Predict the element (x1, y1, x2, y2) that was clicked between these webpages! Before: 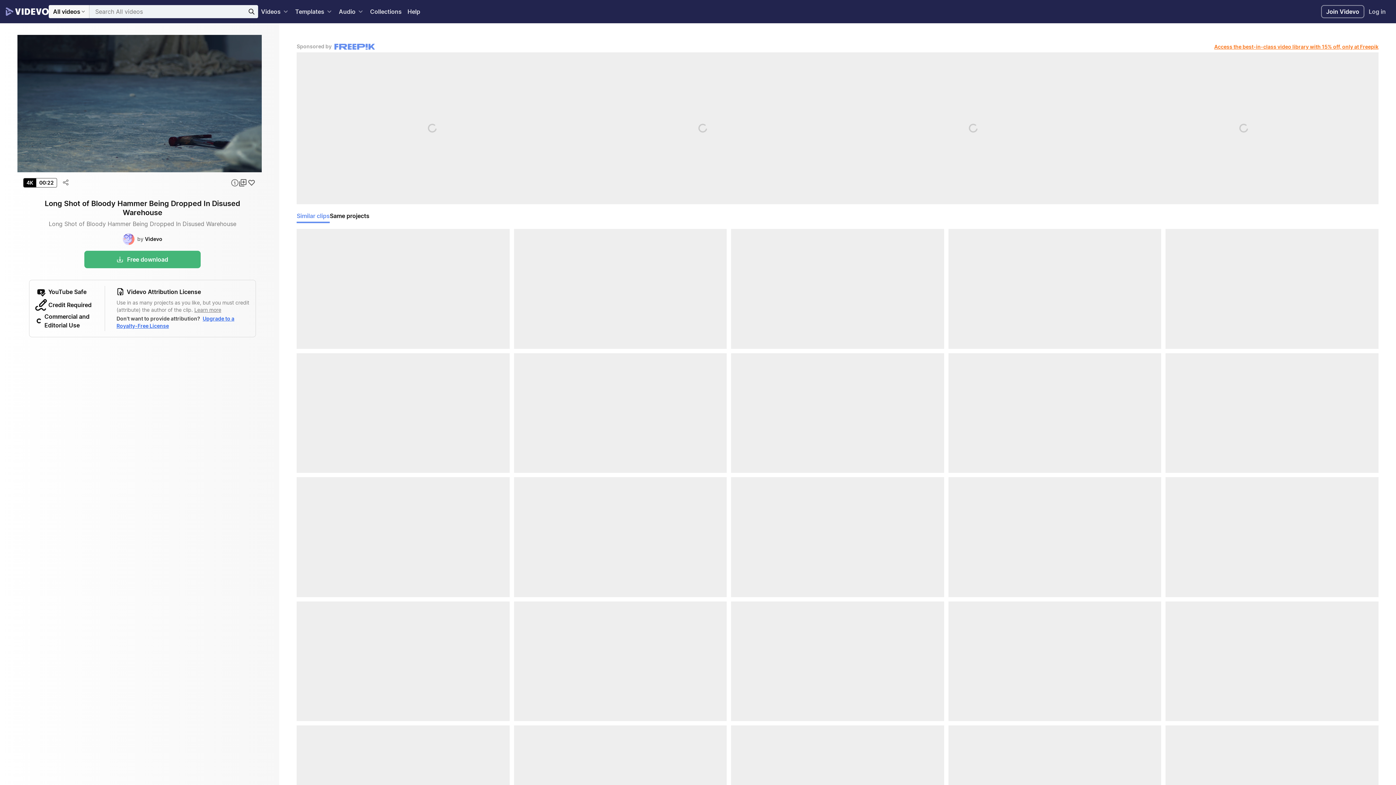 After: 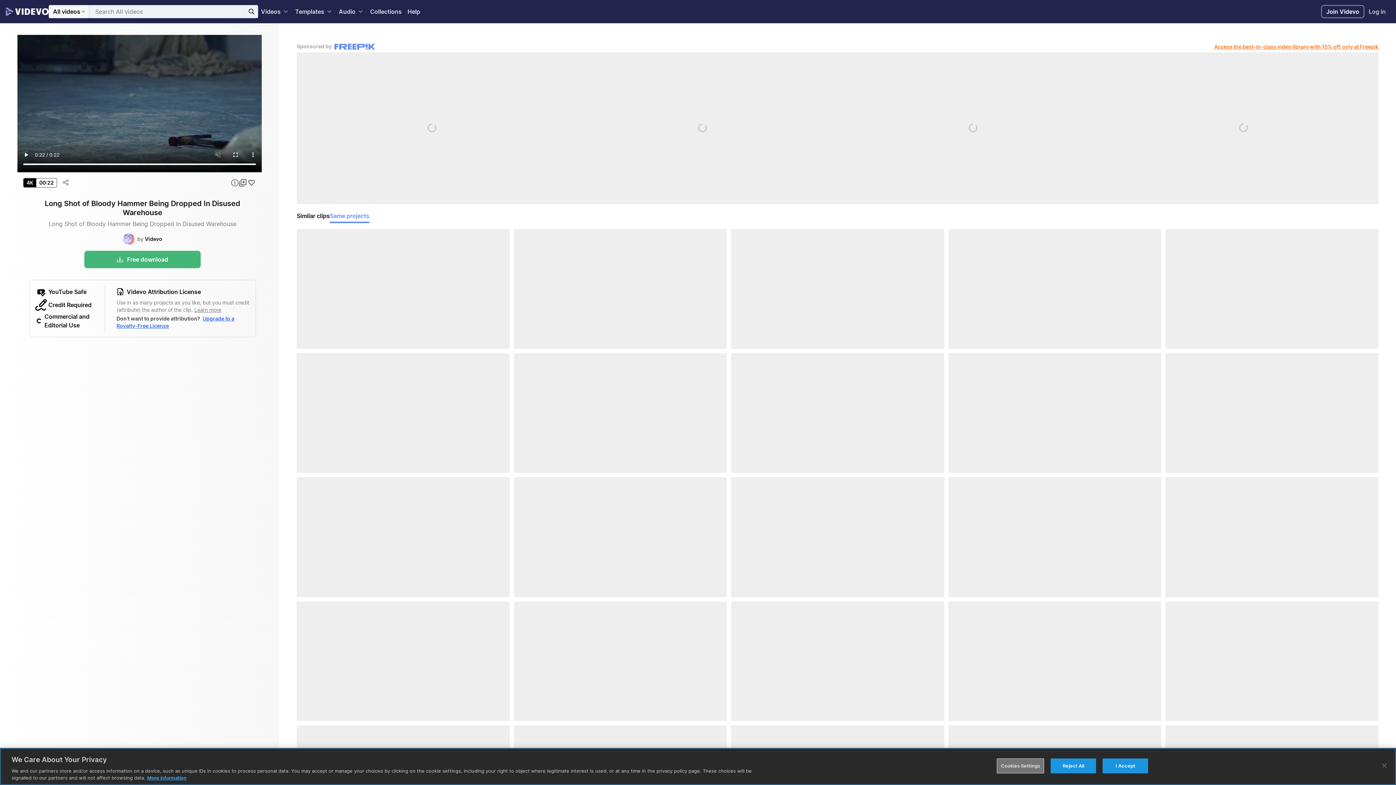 Action: bbox: (329, 211, 369, 223) label: Same projects